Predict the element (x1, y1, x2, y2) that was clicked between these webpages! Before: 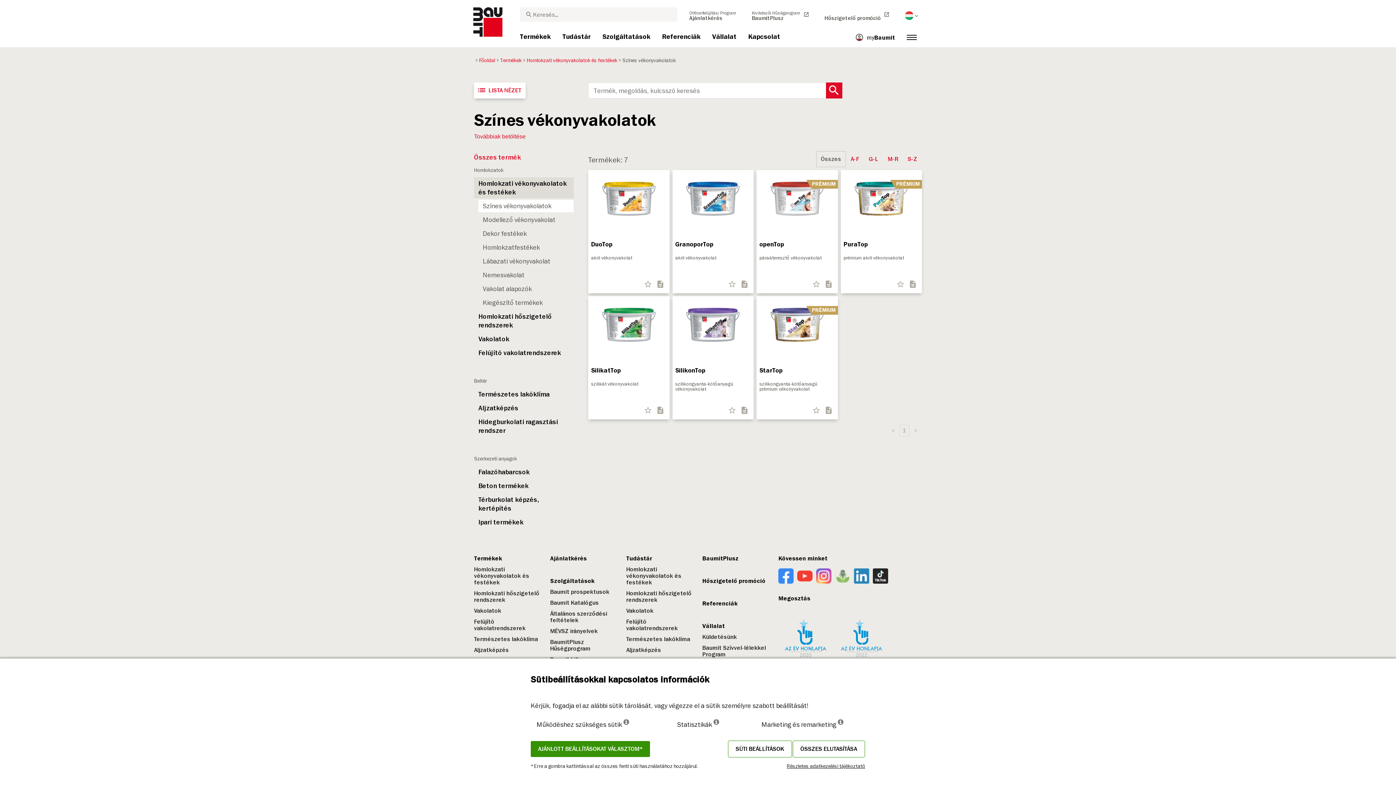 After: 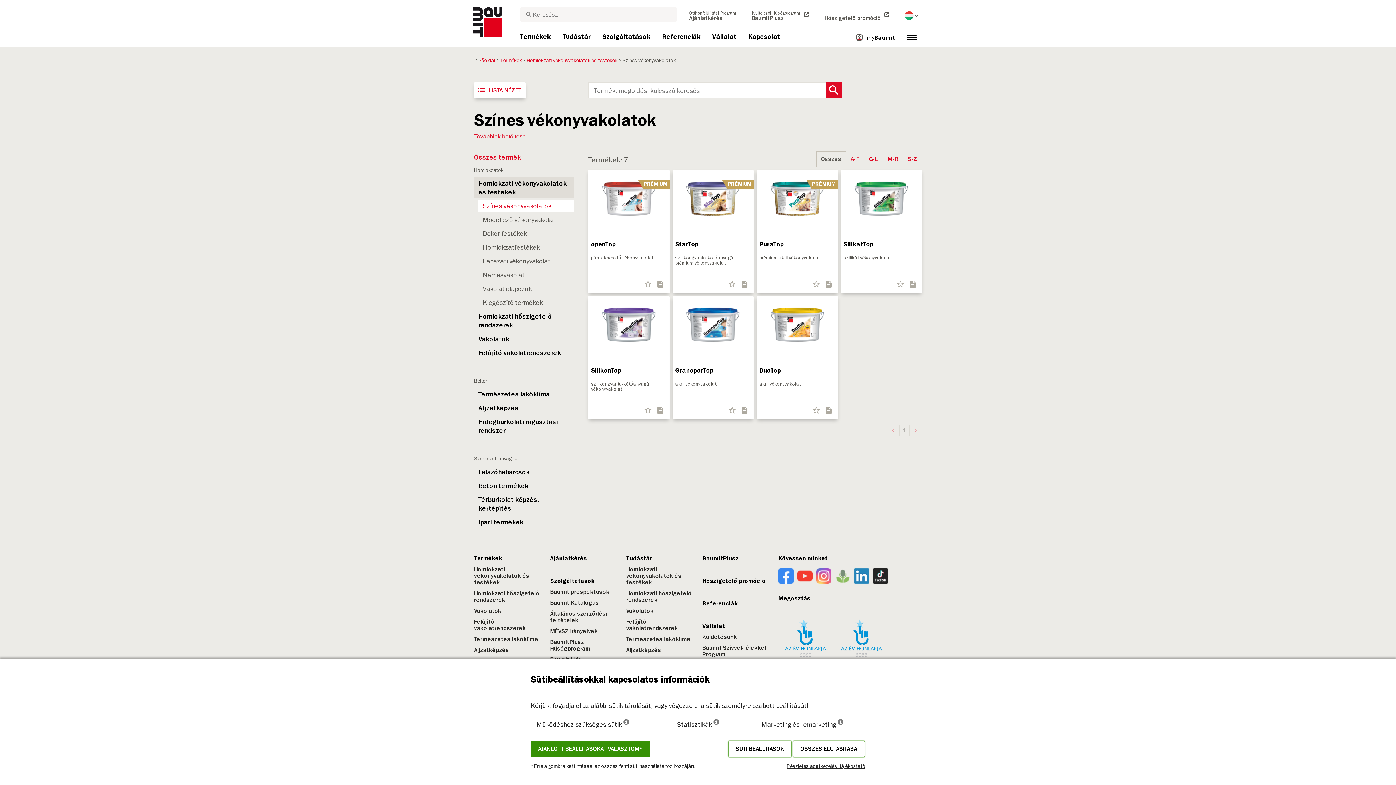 Action: label: Színes vékonyvakolatok bbox: (478, 200, 573, 212)